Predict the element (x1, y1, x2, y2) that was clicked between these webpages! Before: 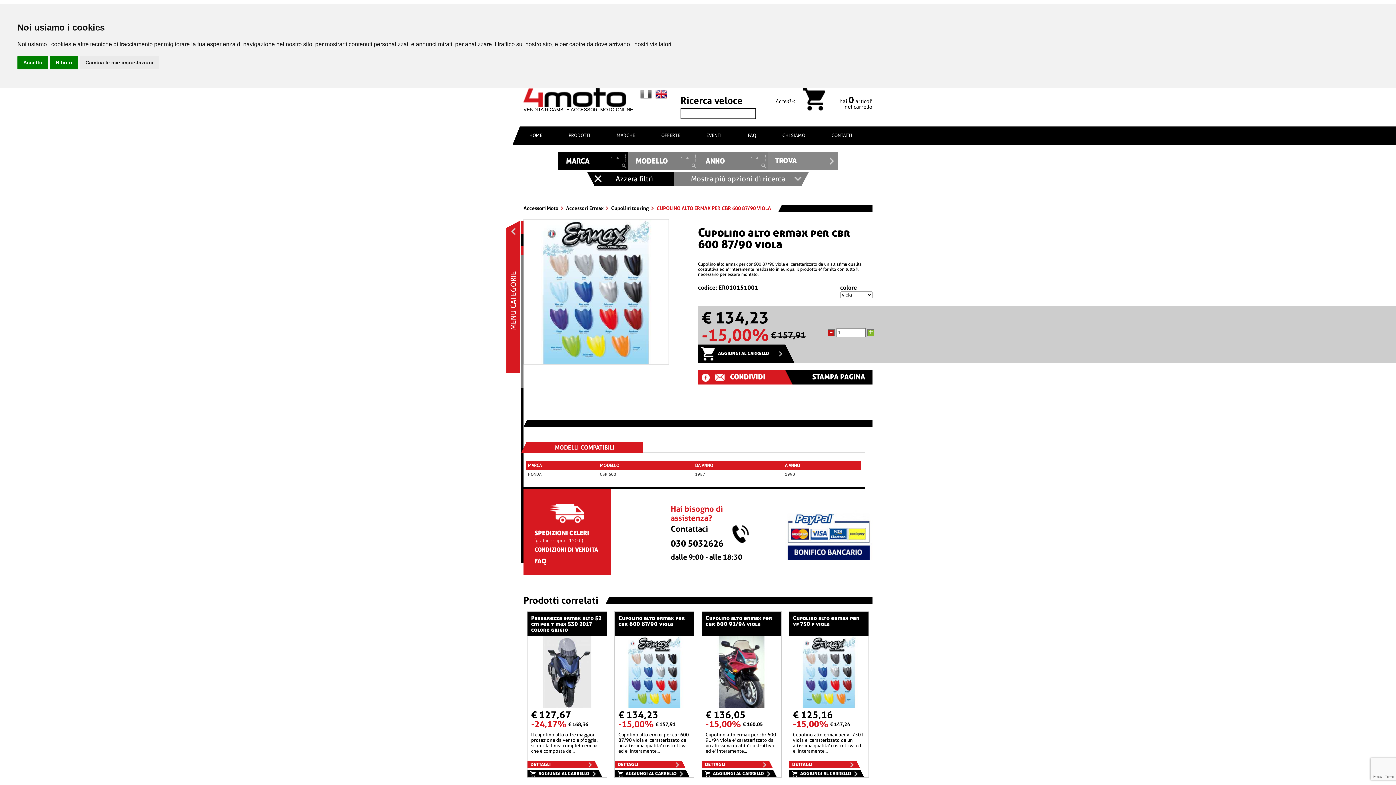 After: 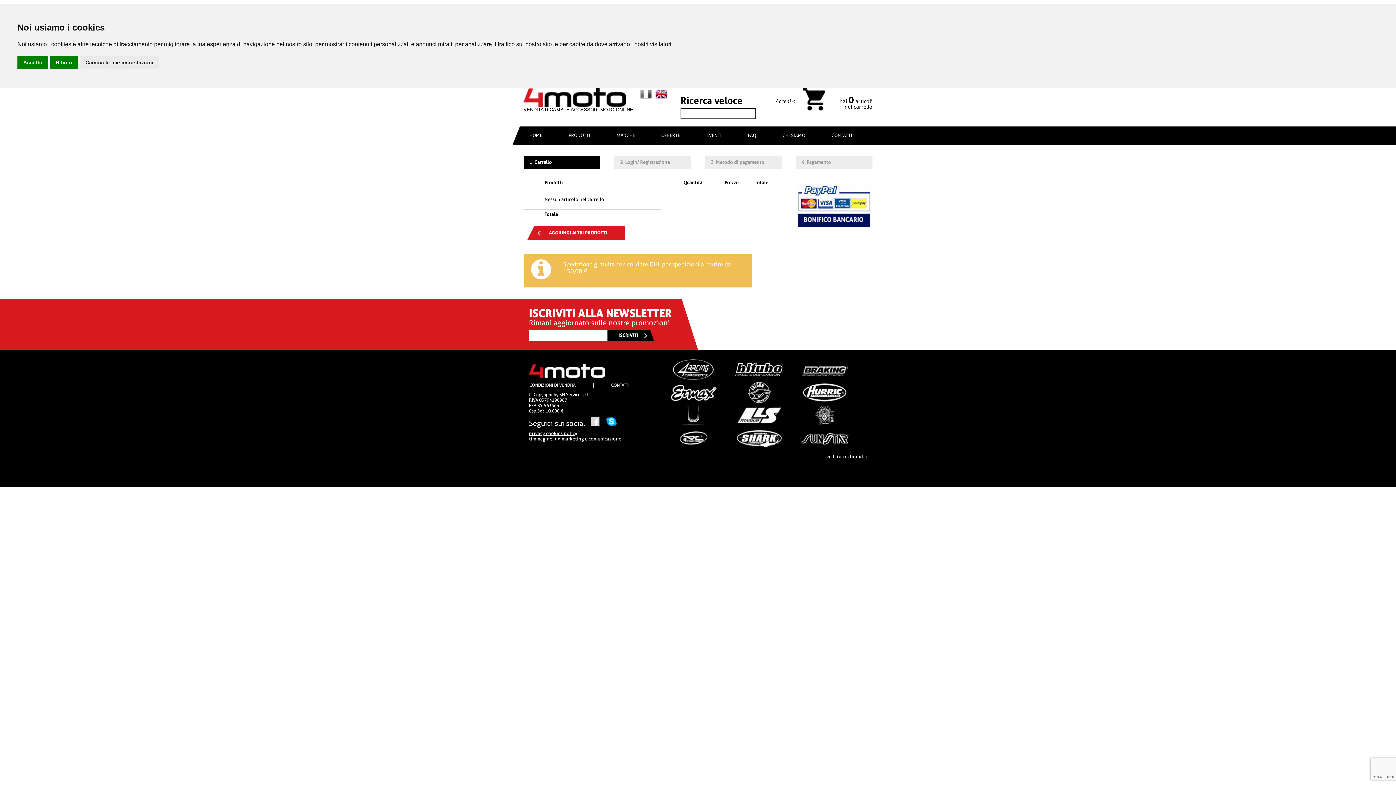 Action: bbox: (803, 106, 825, 111)